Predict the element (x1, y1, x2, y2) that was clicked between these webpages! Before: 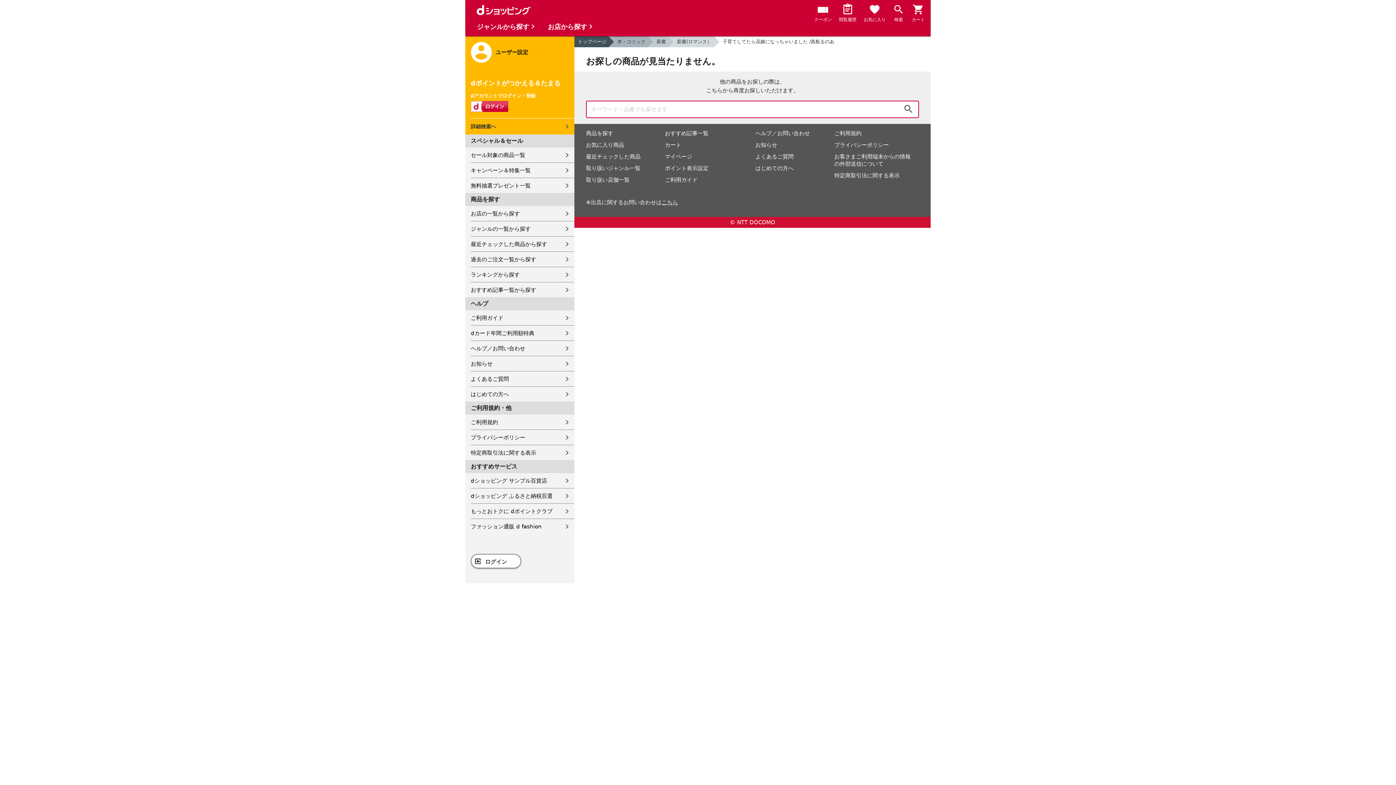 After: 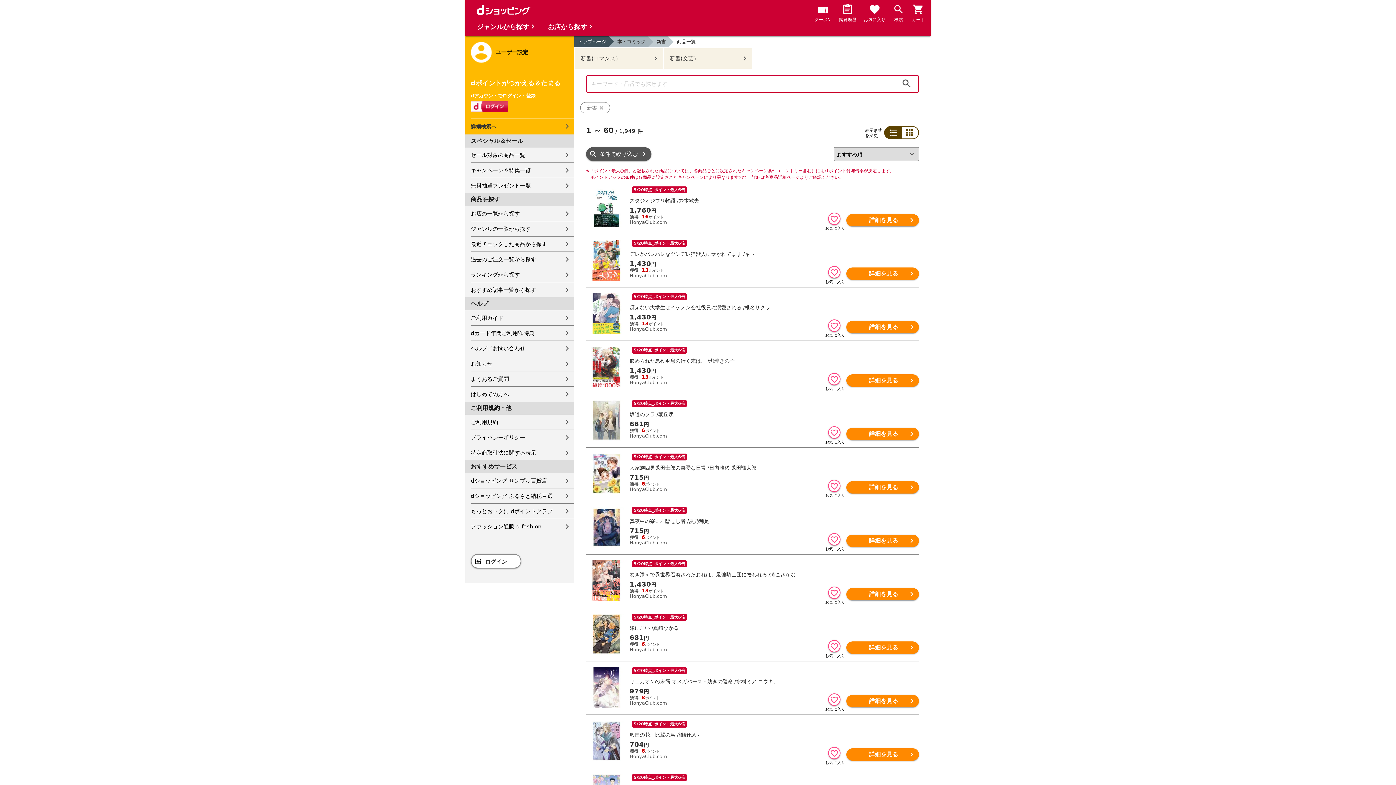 Action: label: 新書 bbox: (647, 36, 668, 47)